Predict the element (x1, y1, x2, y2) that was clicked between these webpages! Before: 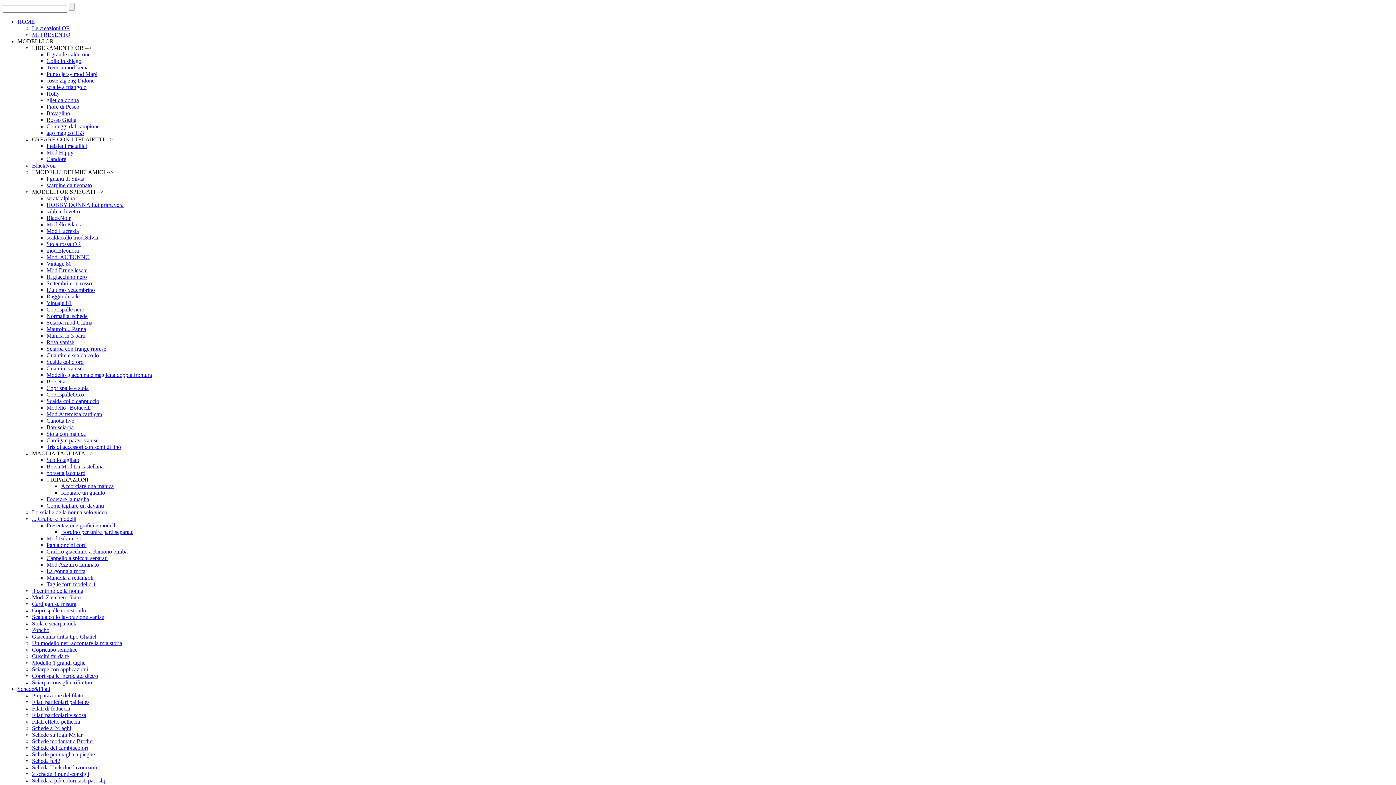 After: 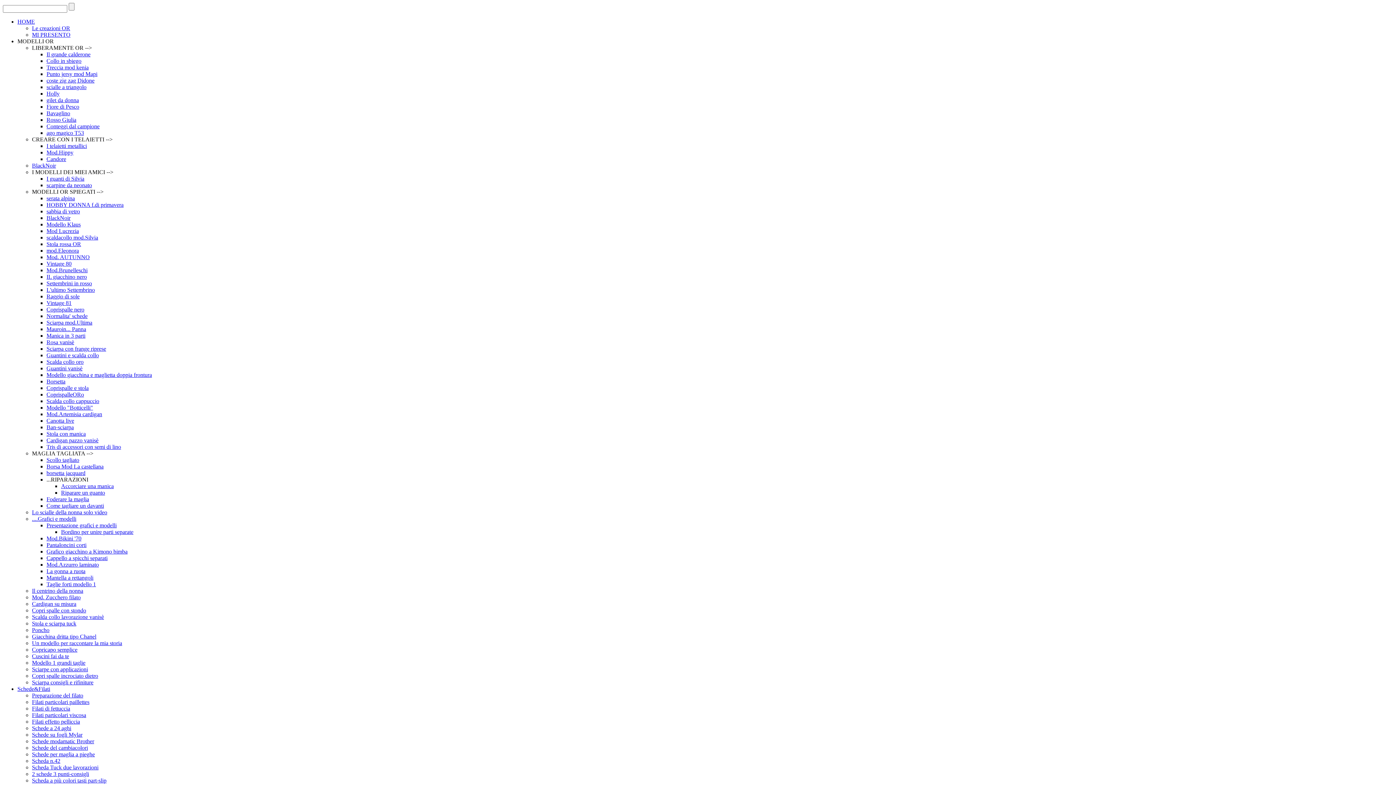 Action: bbox: (61, 529, 133, 535) label: Bordino per unire parti separate